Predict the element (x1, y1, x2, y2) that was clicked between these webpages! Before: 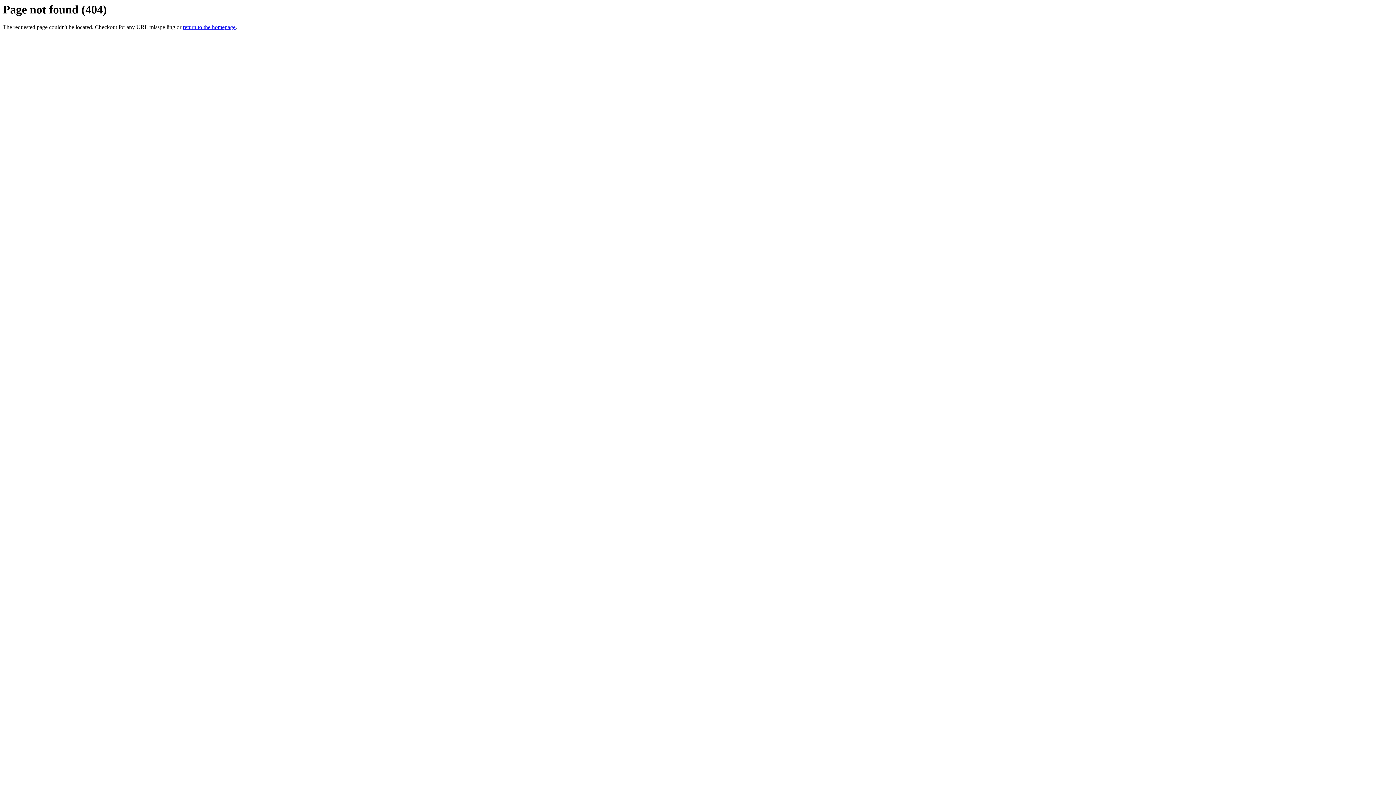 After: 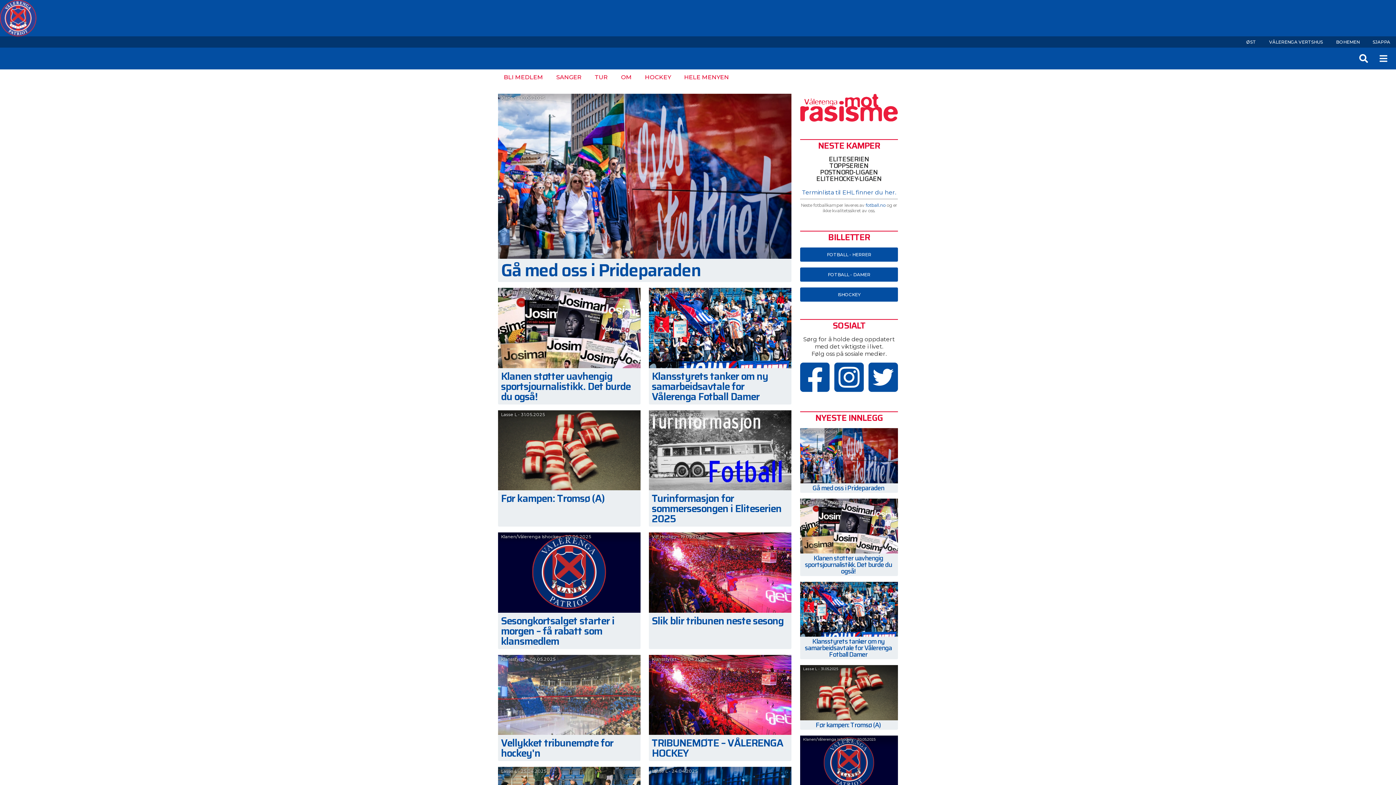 Action: bbox: (182, 24, 235, 30) label: return to the homepage